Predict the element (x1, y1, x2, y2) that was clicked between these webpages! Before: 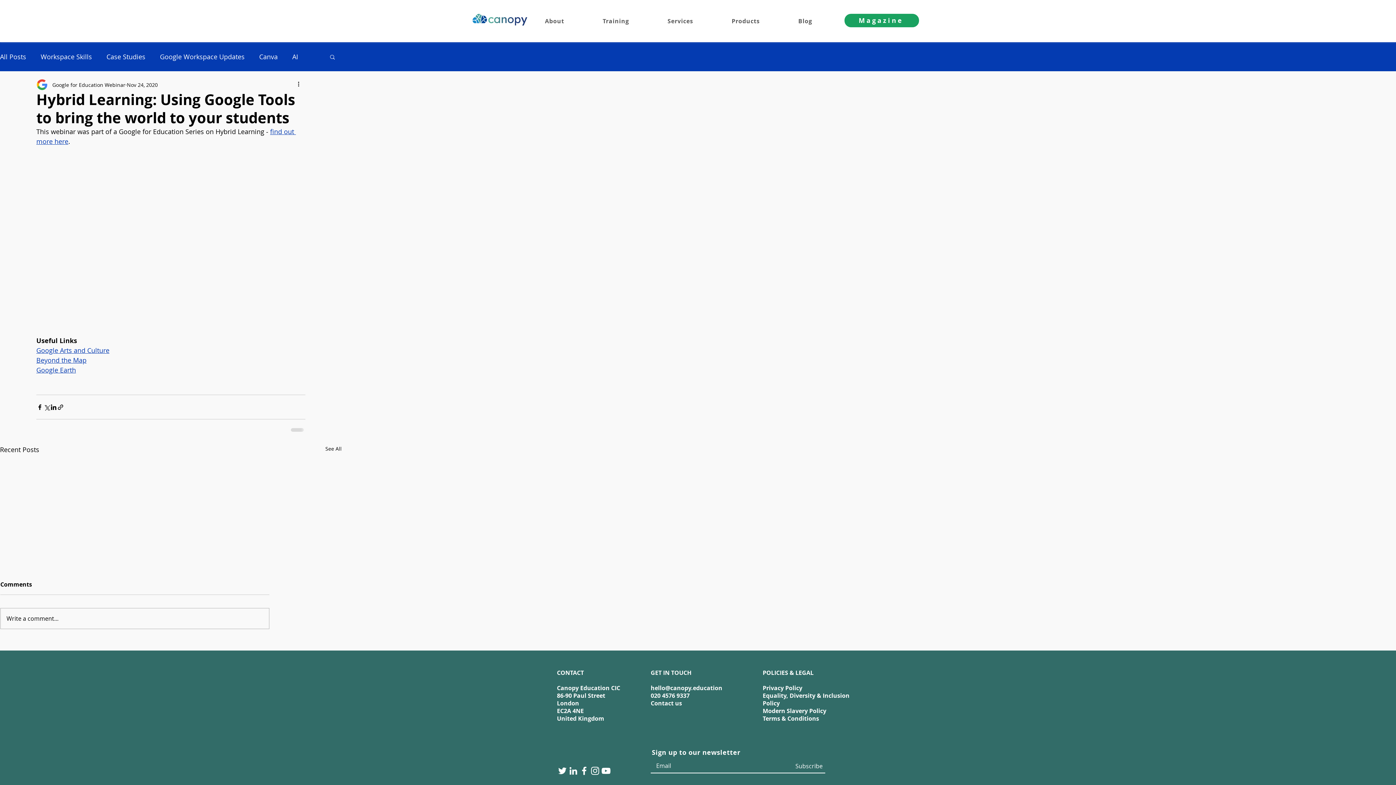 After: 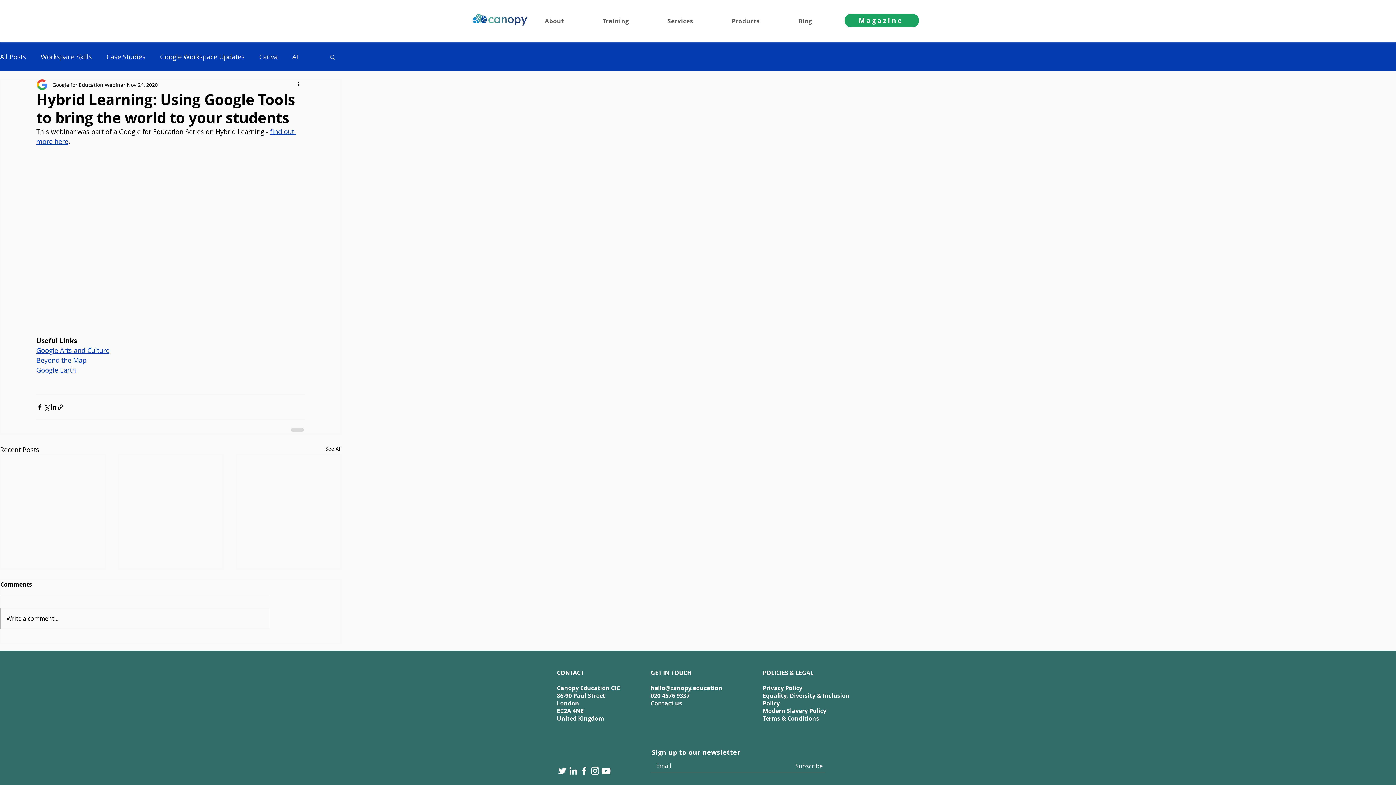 Action: label: Twitter bbox: (557, 765, 568, 776)